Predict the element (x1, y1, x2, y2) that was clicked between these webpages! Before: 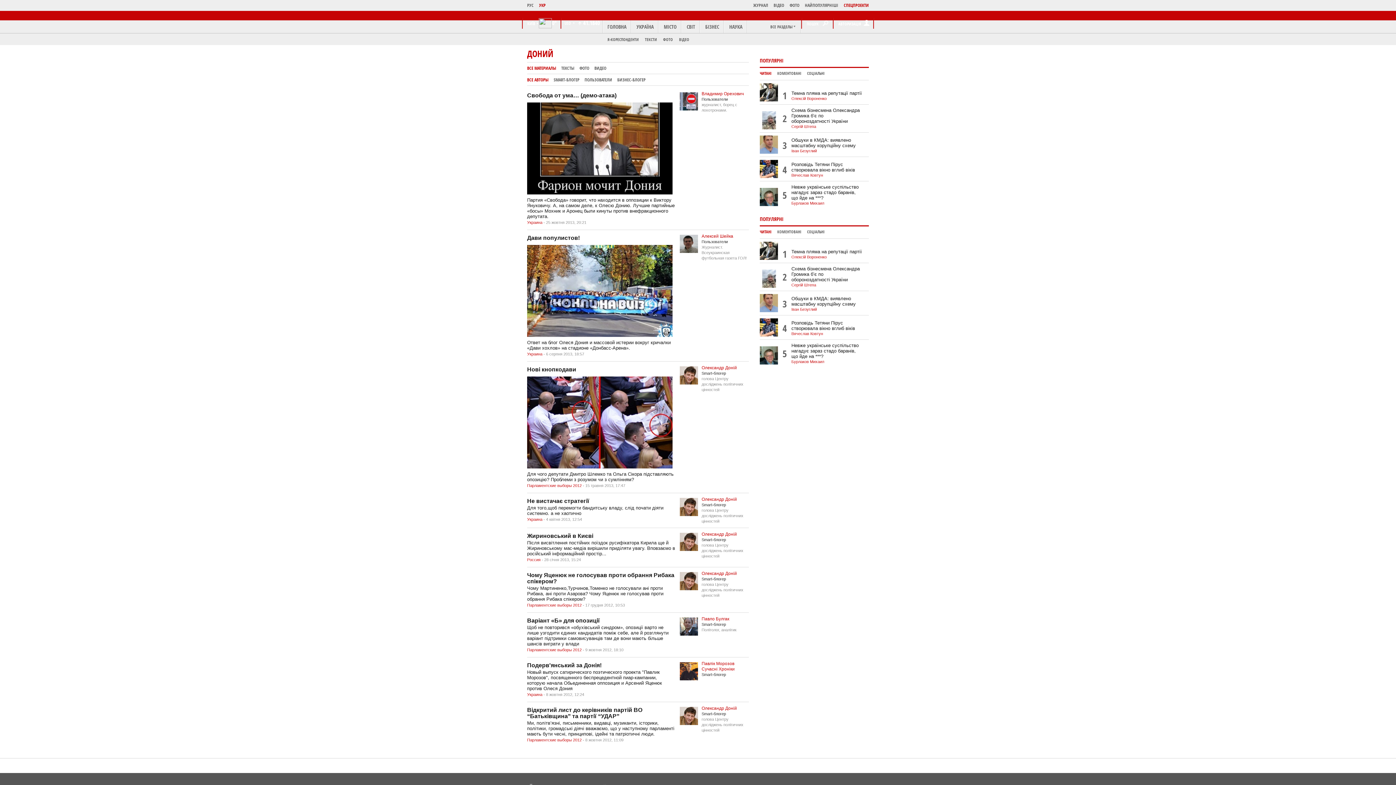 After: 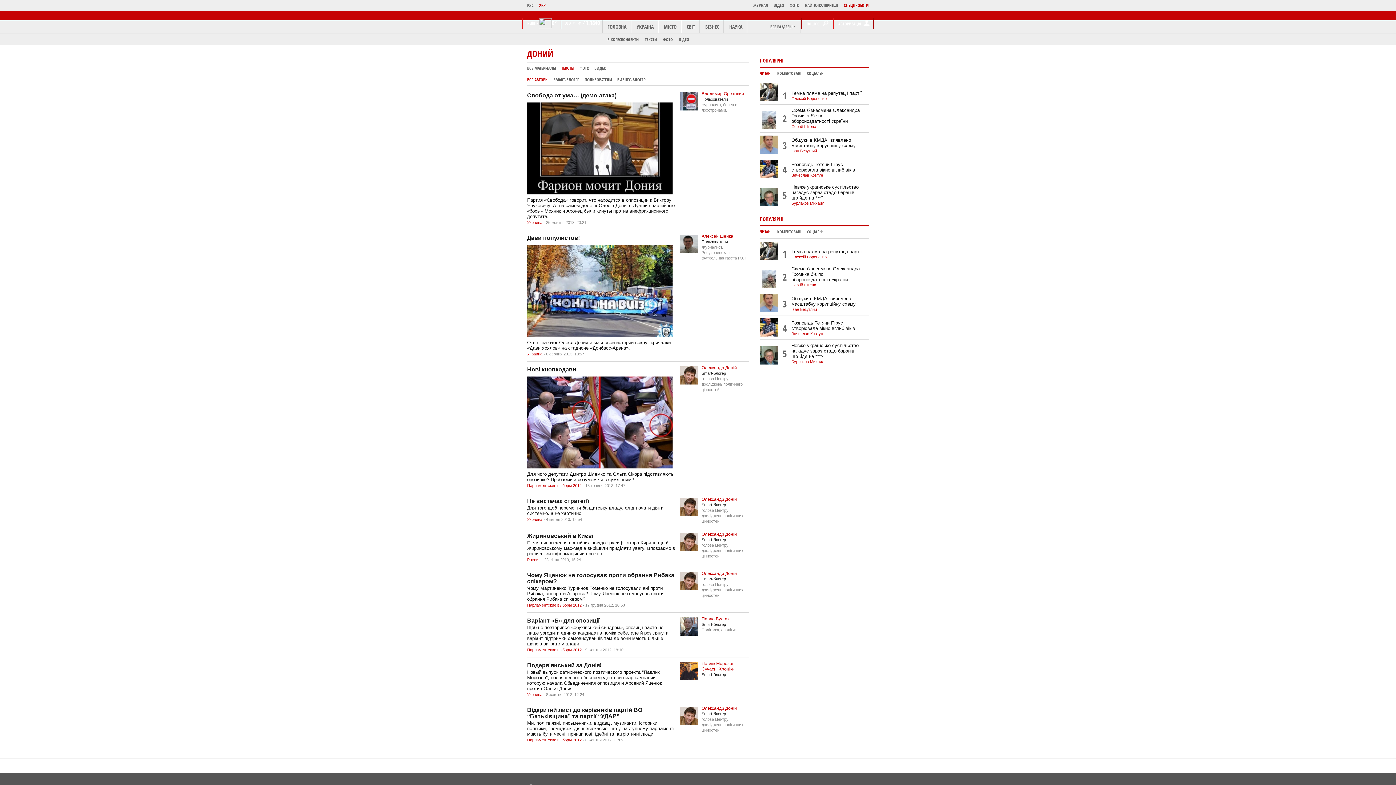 Action: bbox: (561, 65, 574, 71) label: ТЕКСТЫ